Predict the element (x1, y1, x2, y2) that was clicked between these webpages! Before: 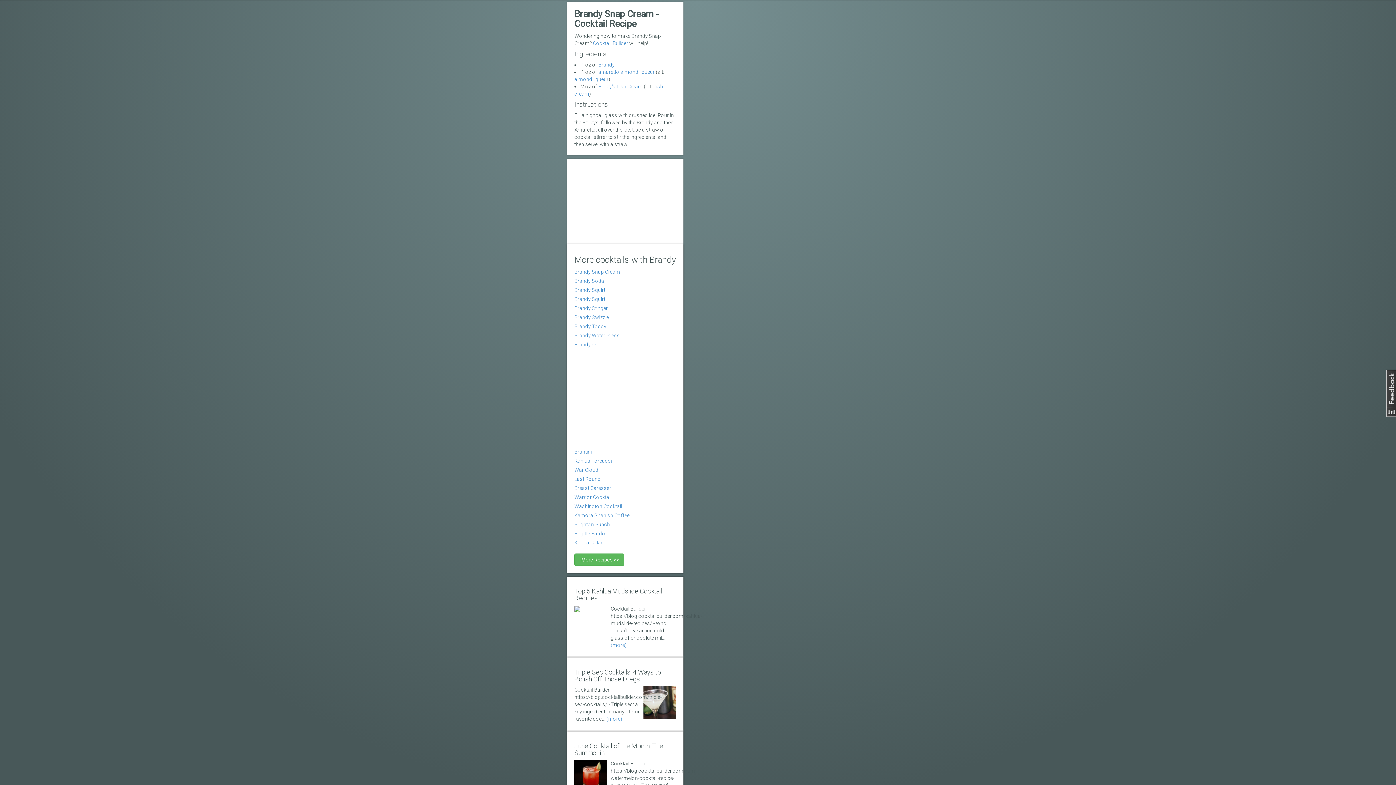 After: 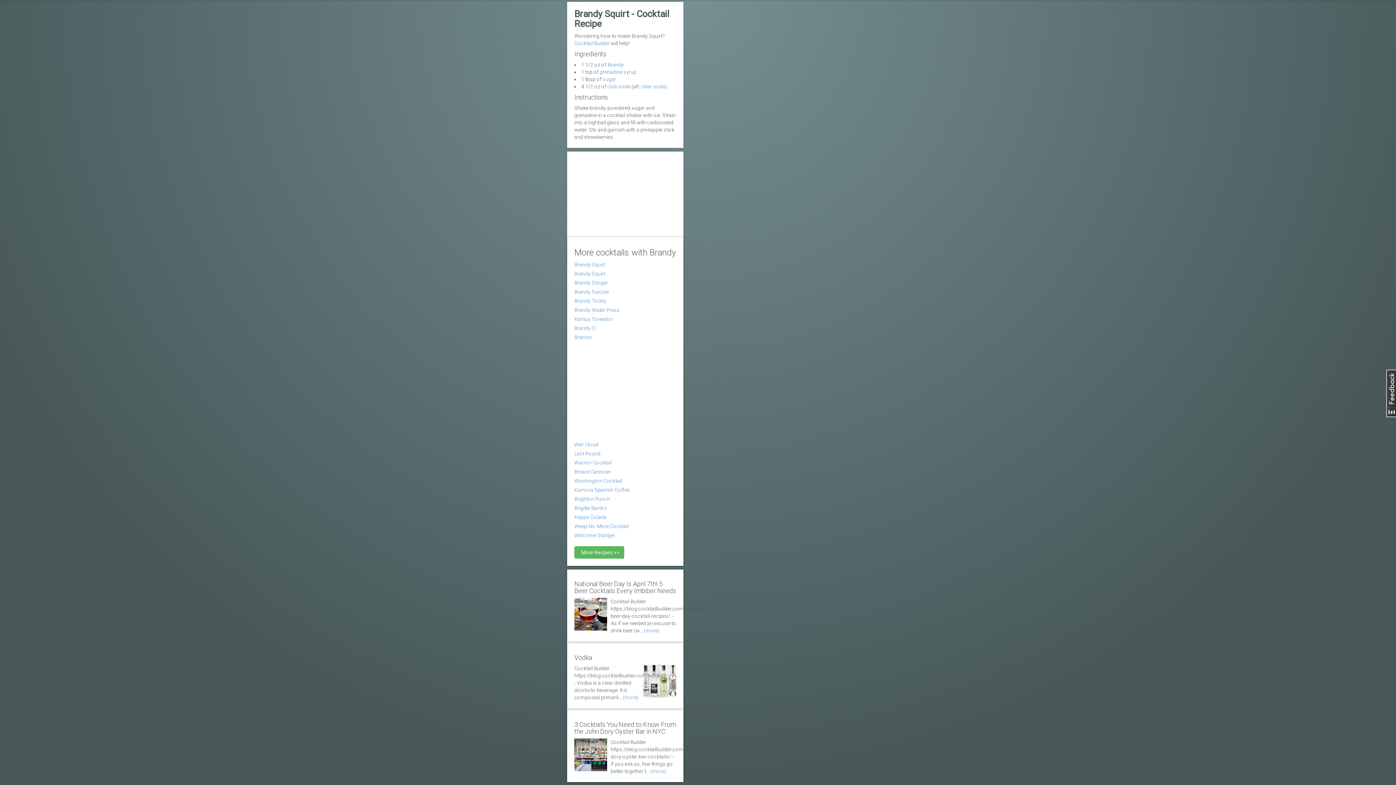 Action: label: Brandy Squirt bbox: (574, 296, 605, 302)